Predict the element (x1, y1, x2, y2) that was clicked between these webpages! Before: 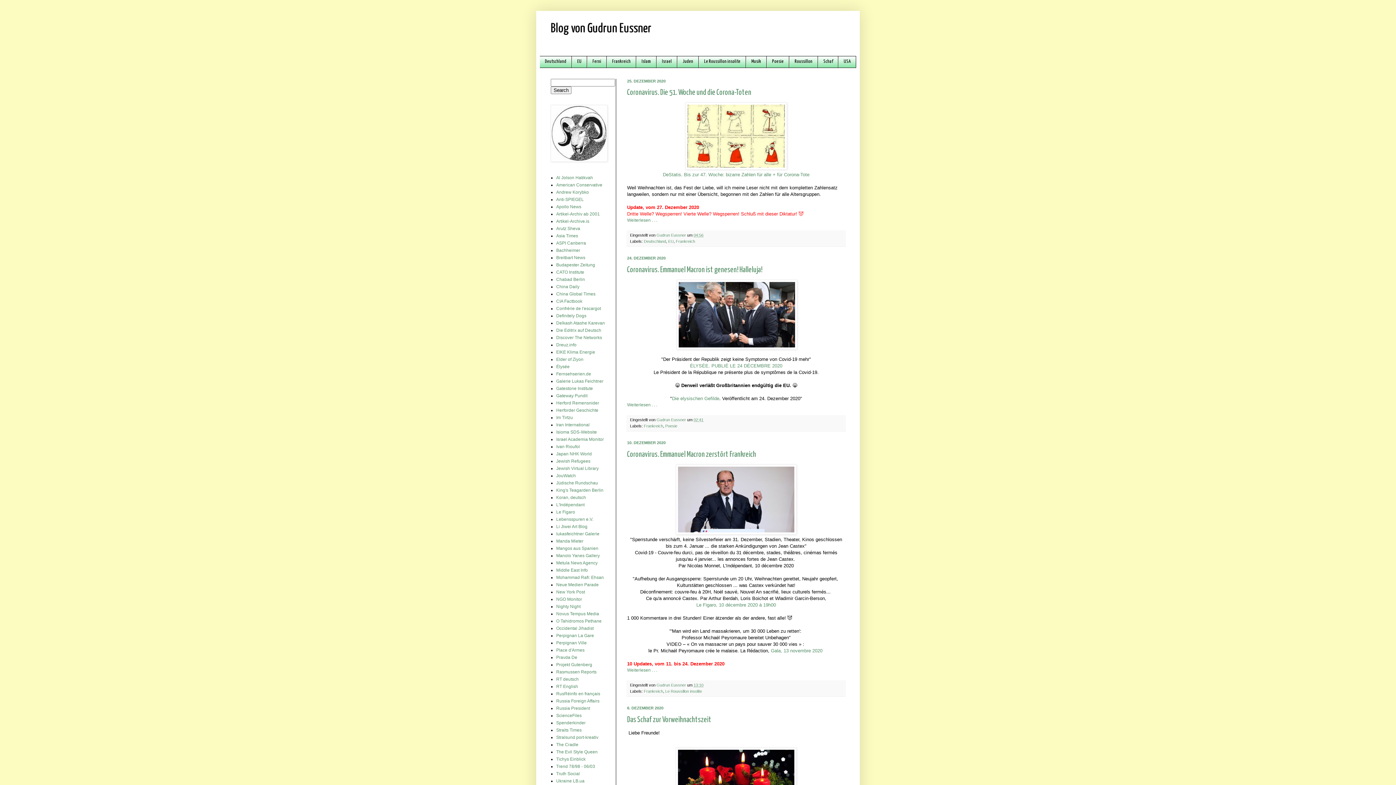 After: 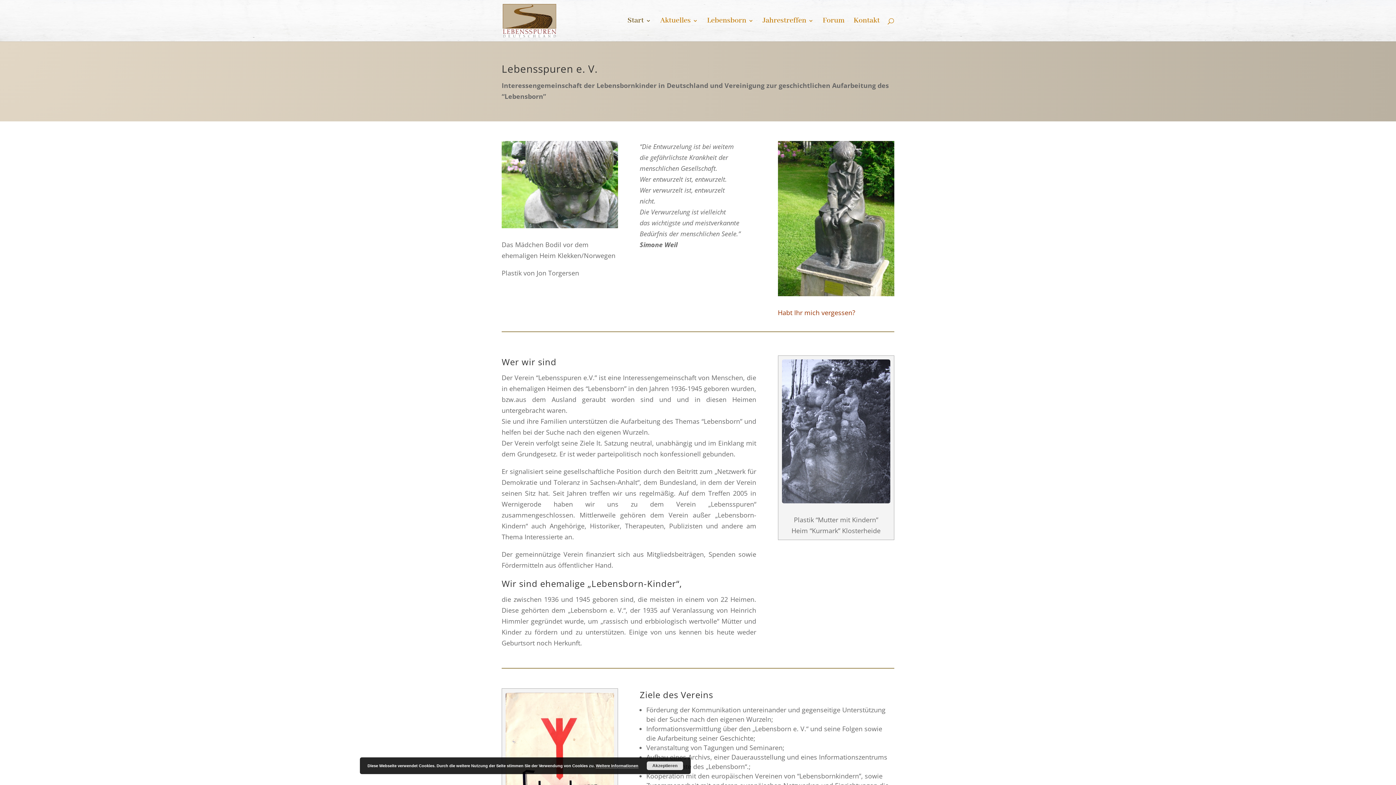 Action: bbox: (556, 517, 593, 522) label: Lebensspuren e.V.